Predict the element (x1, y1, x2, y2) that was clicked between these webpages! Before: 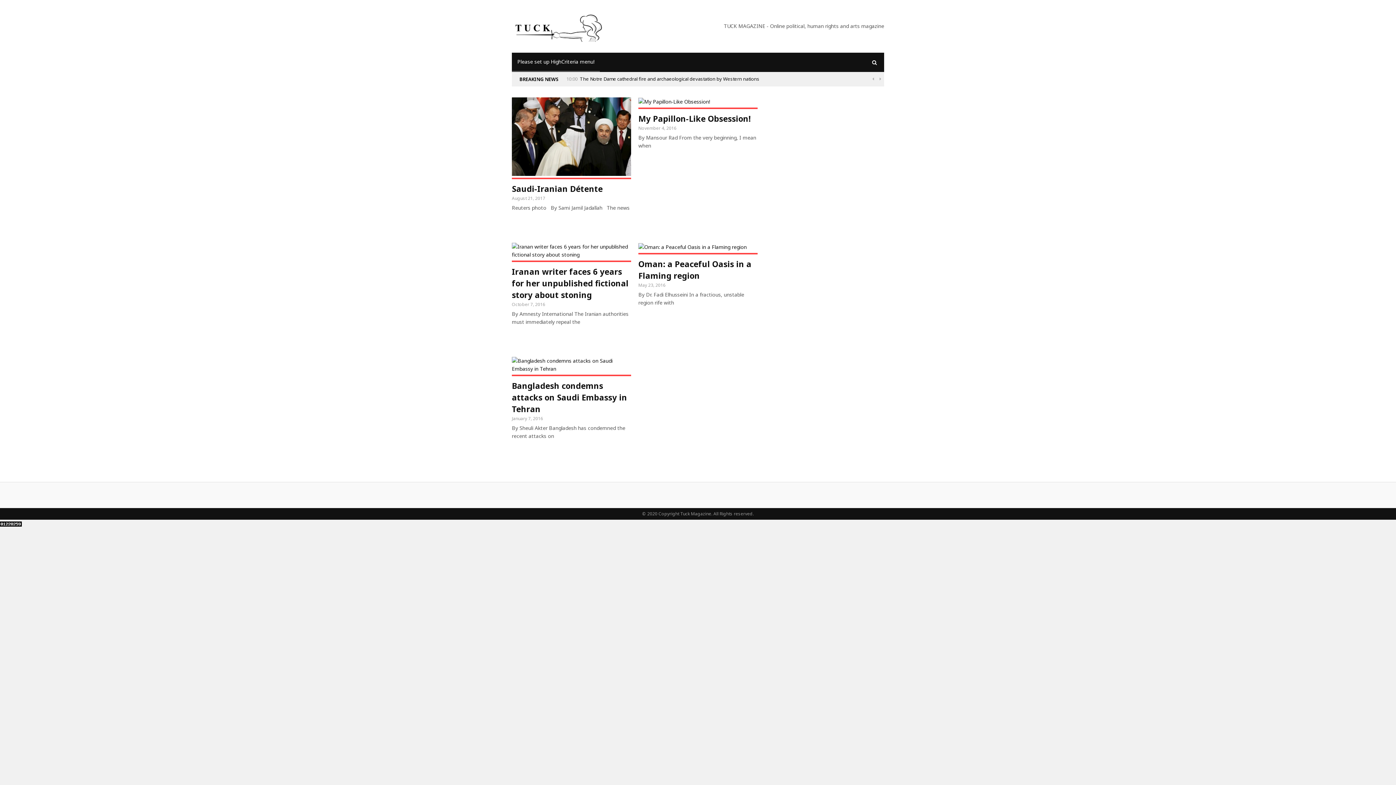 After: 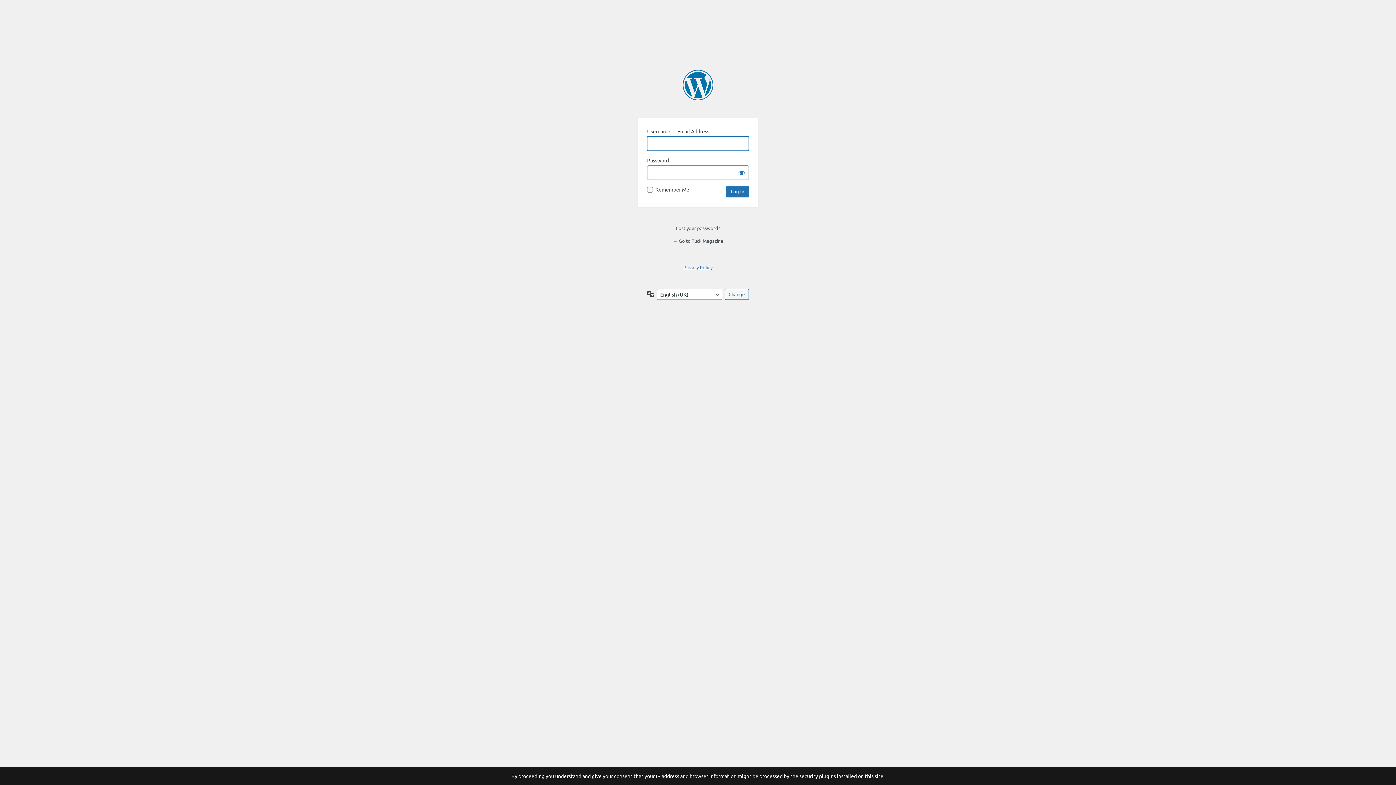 Action: bbox: (512, 52, 600, 70) label: Please set up HighCriteria menu!